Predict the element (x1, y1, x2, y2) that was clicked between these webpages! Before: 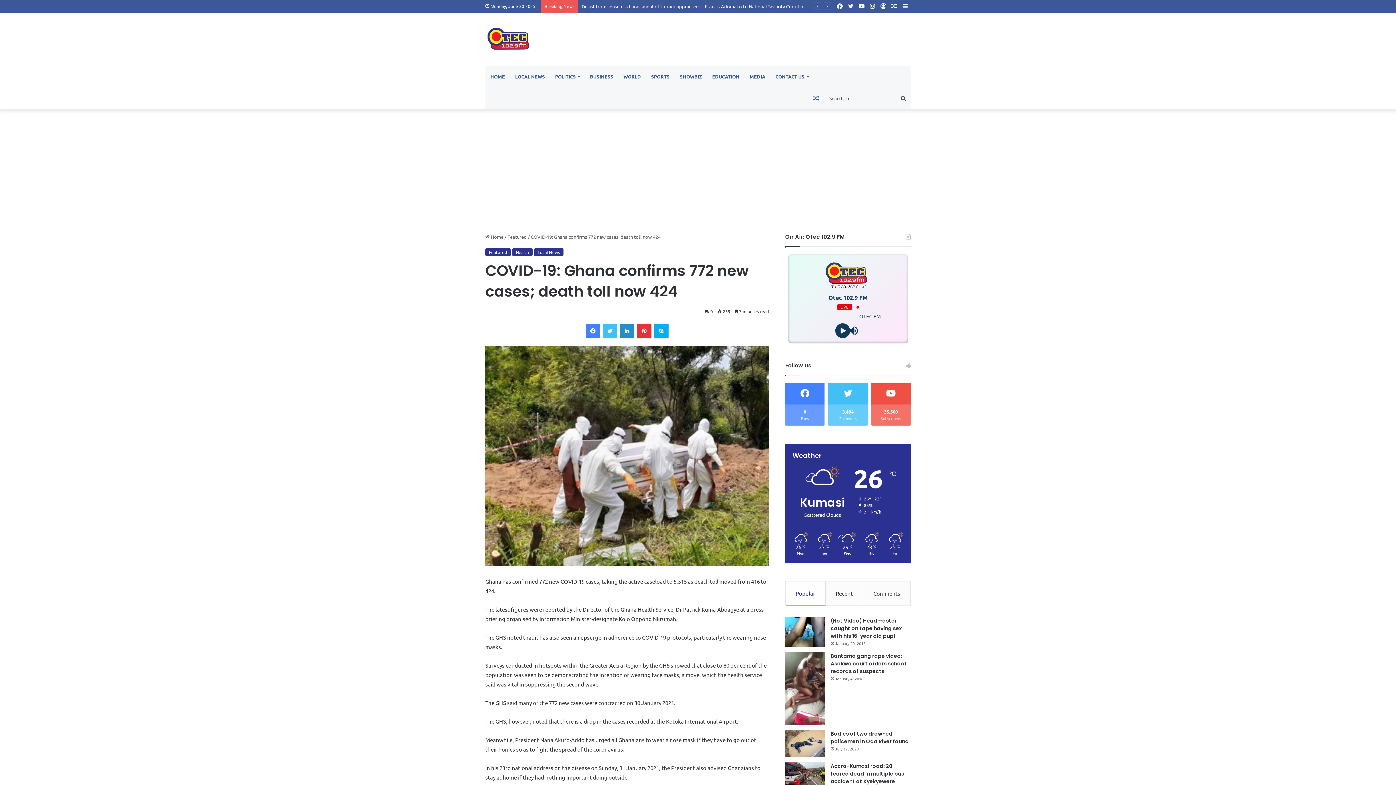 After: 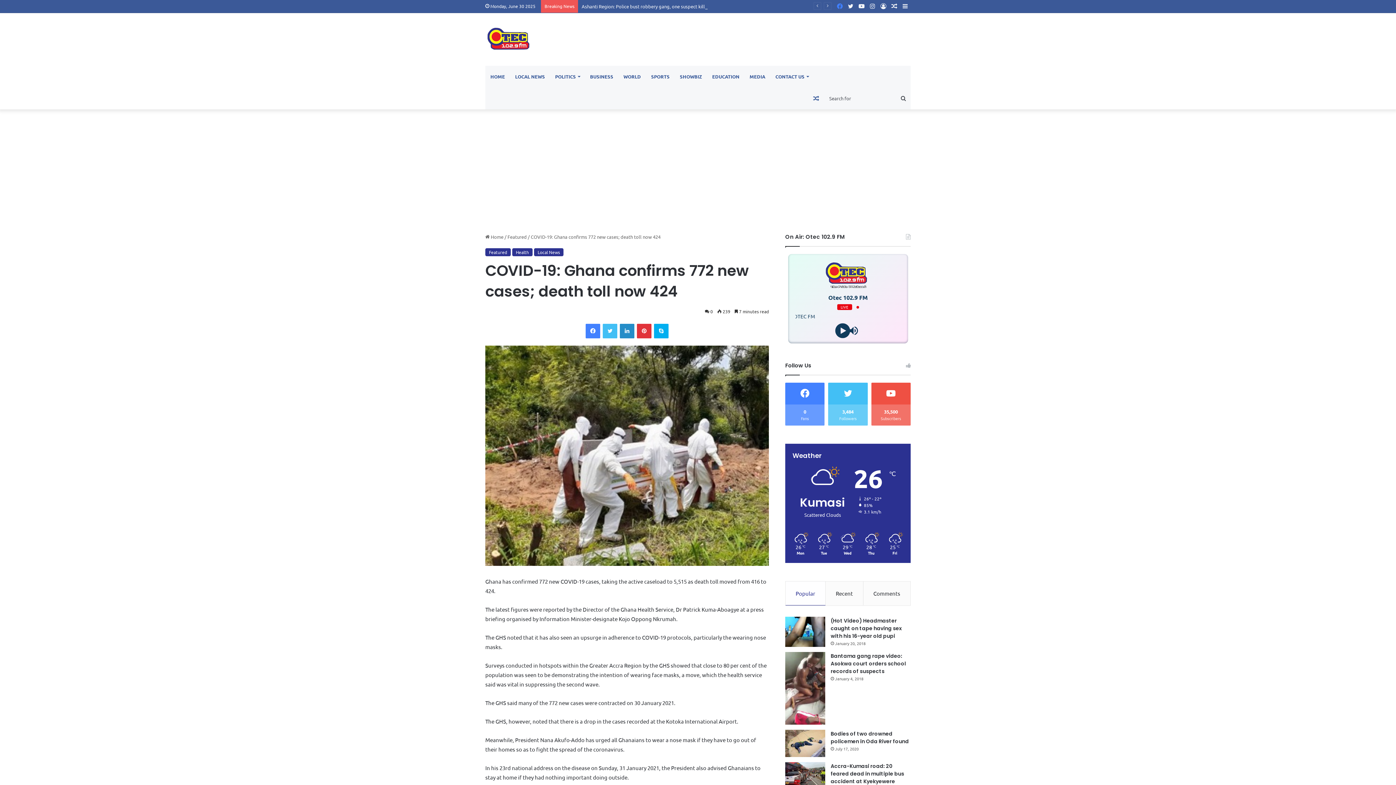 Action: bbox: (834, 0, 845, 12) label: Facebook